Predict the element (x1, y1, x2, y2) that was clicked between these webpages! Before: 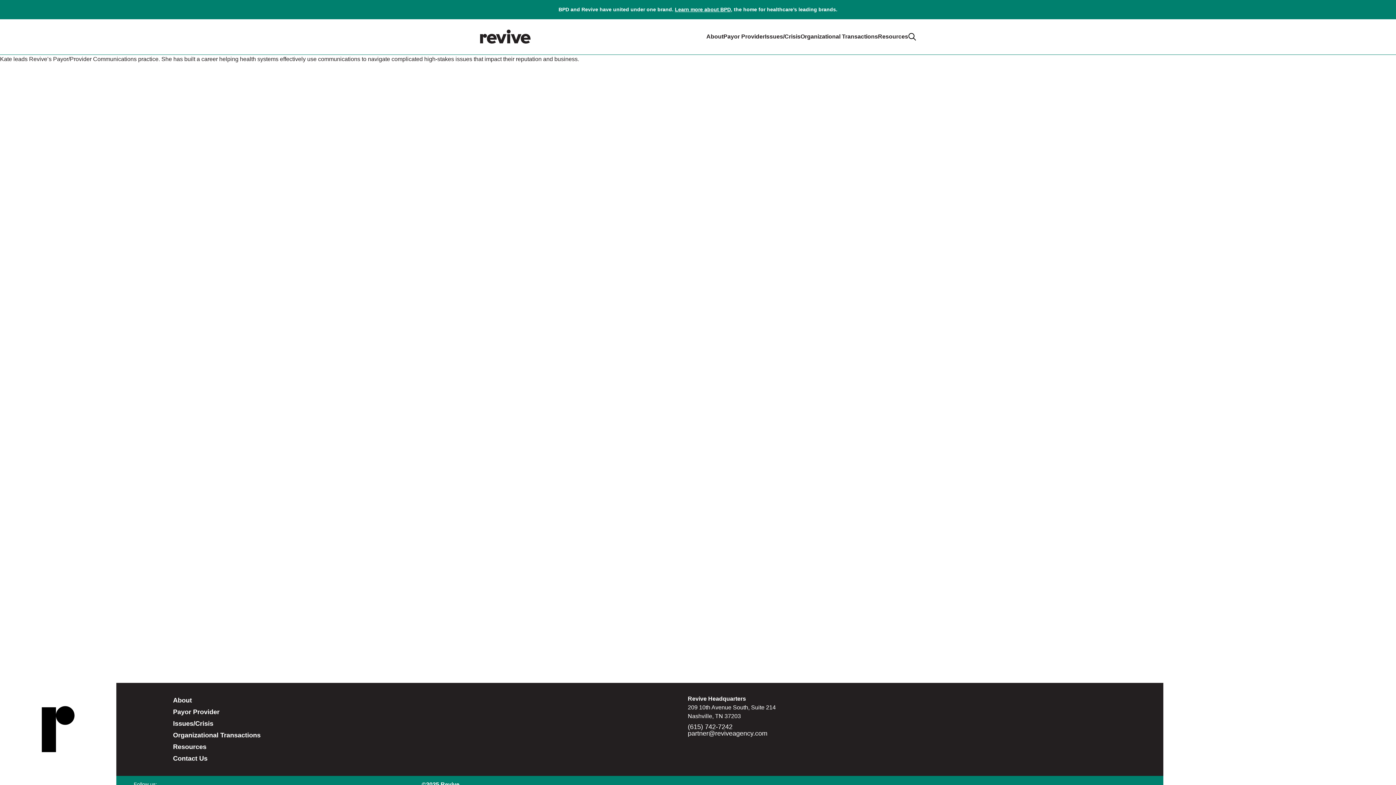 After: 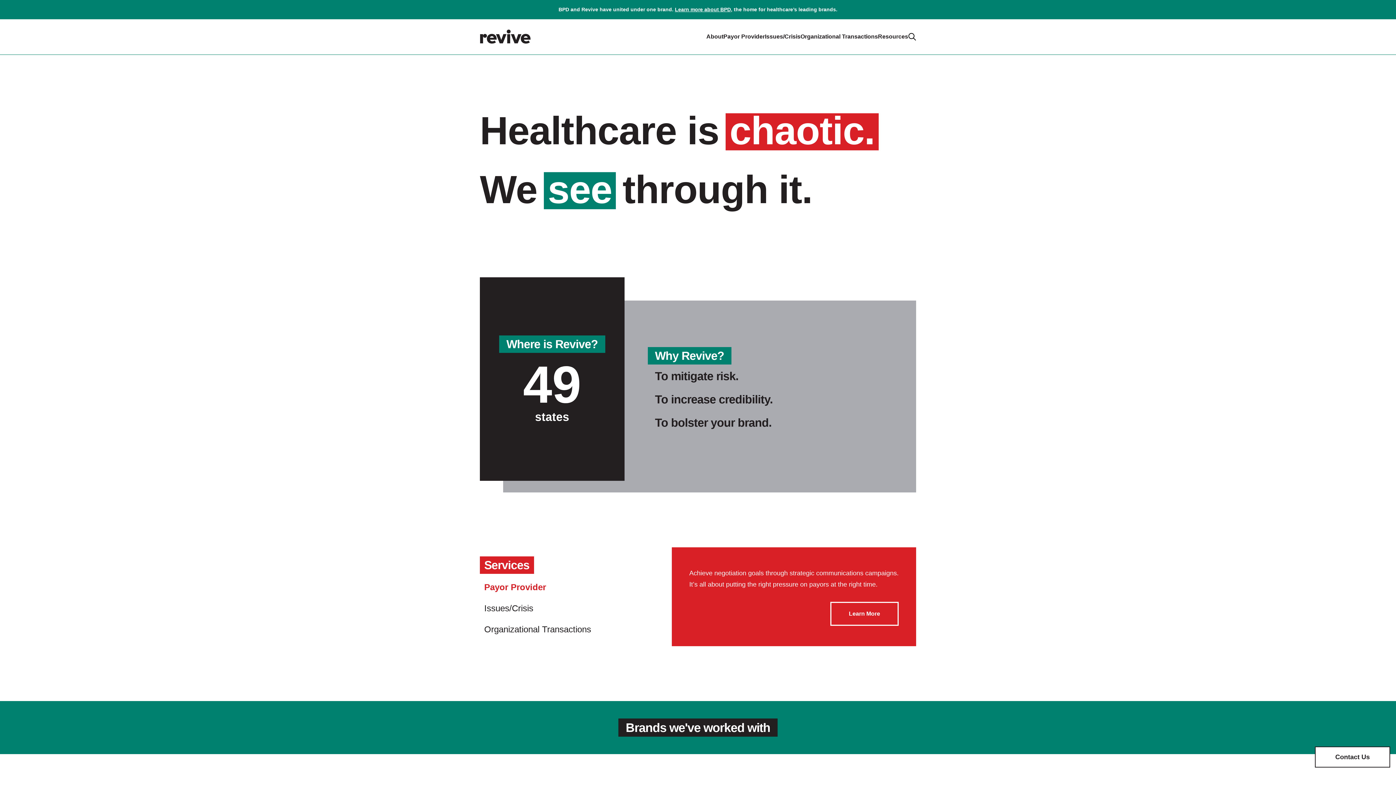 Action: bbox: (41, 706, 74, 752)